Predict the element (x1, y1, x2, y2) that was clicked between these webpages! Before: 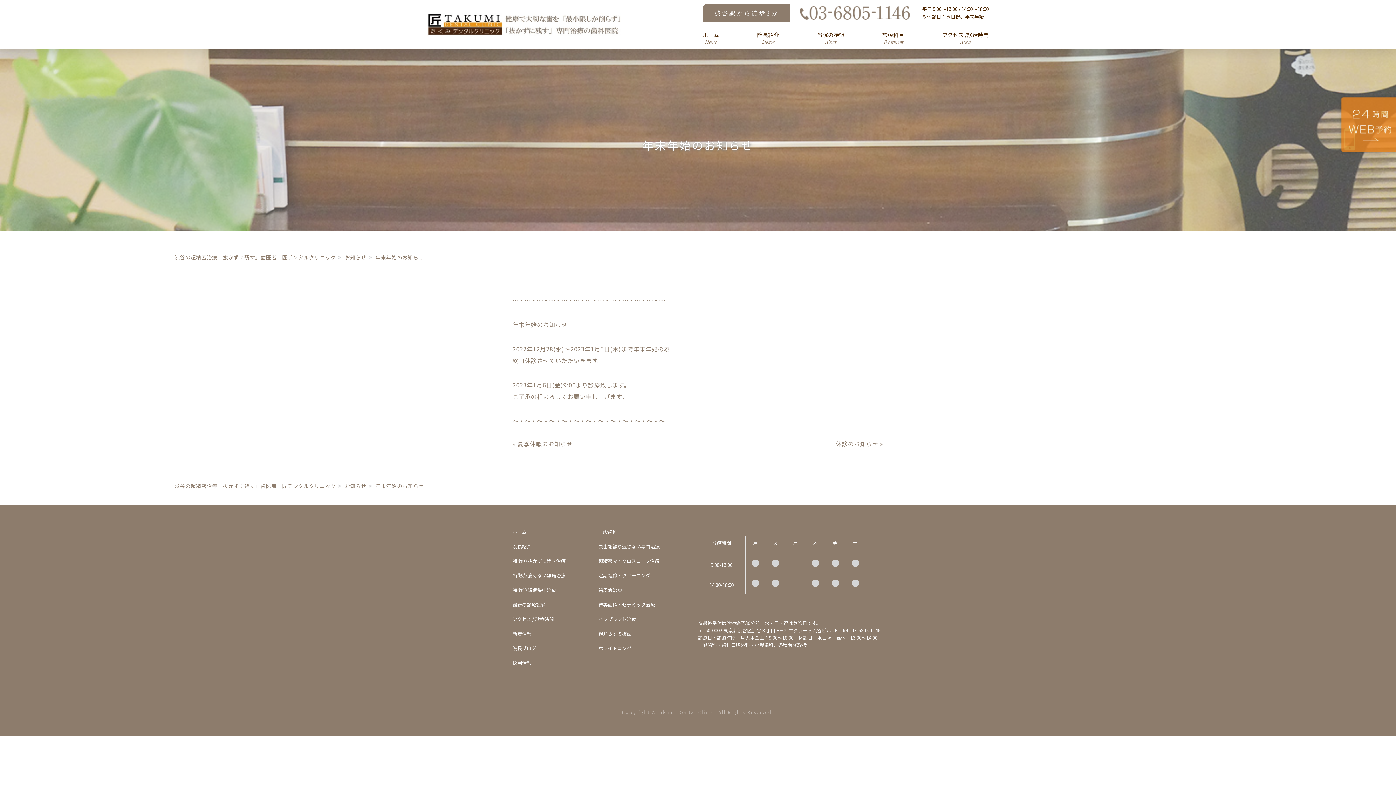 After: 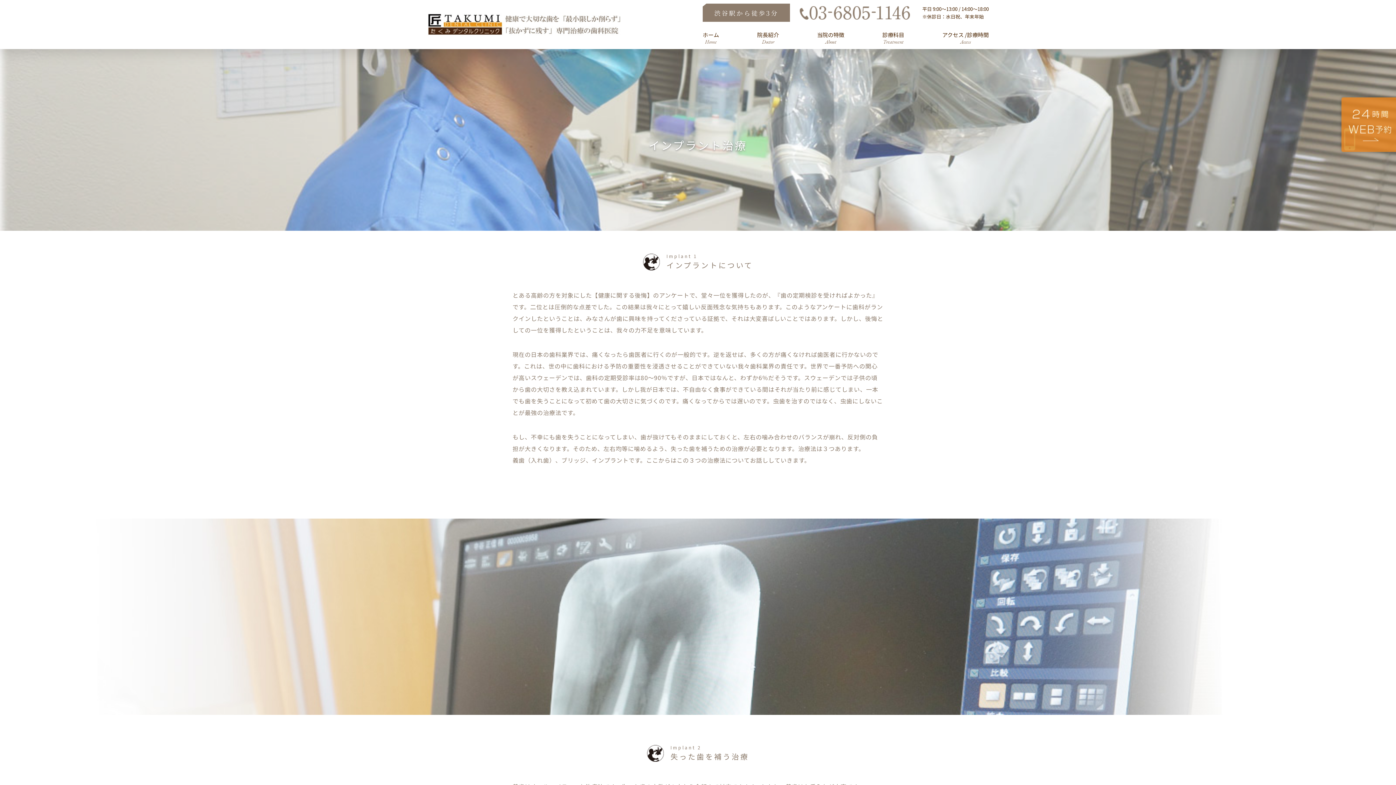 Action: label: インプラント治療 bbox: (598, 616, 636, 622)